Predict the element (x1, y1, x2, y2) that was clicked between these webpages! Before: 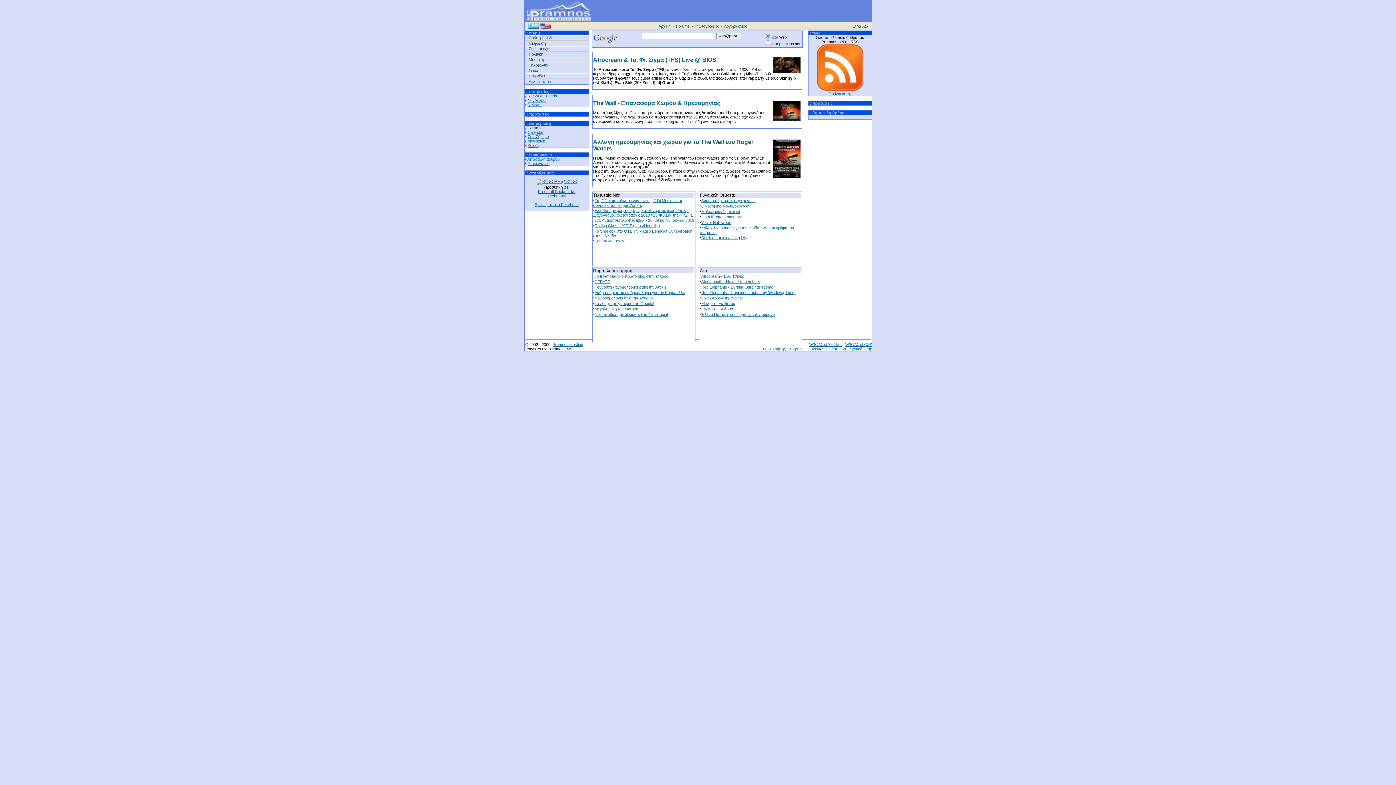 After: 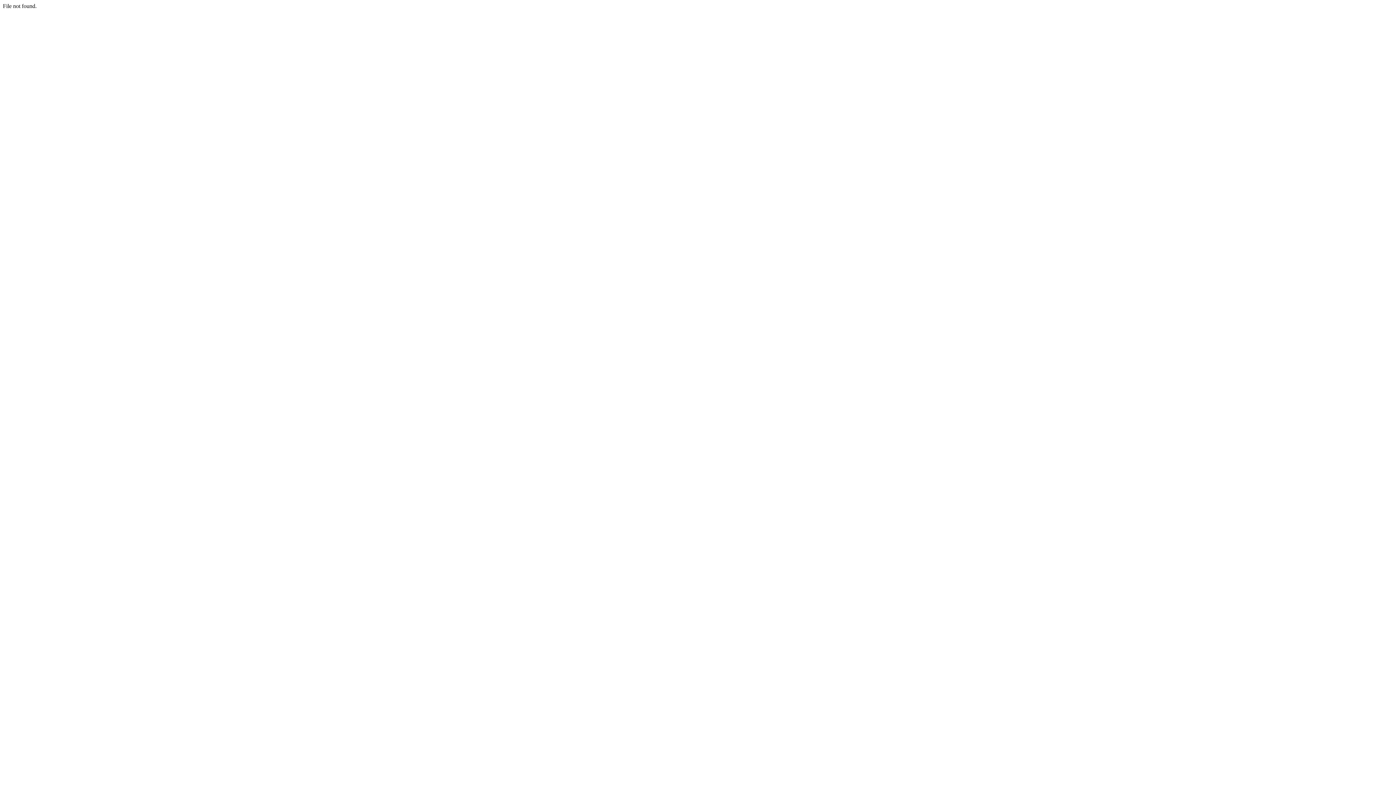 Action: bbox: (724, 24, 747, 28) label: Λογαριασμός